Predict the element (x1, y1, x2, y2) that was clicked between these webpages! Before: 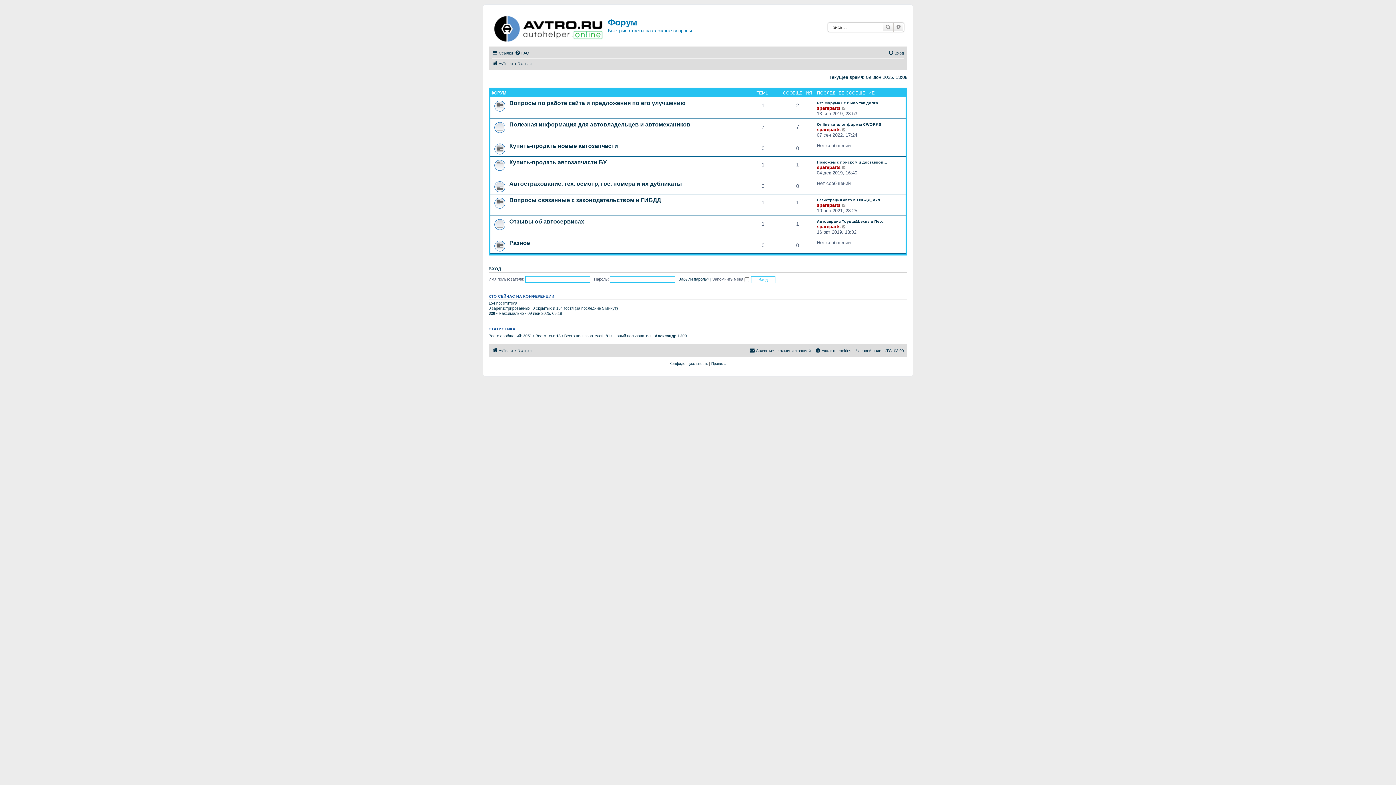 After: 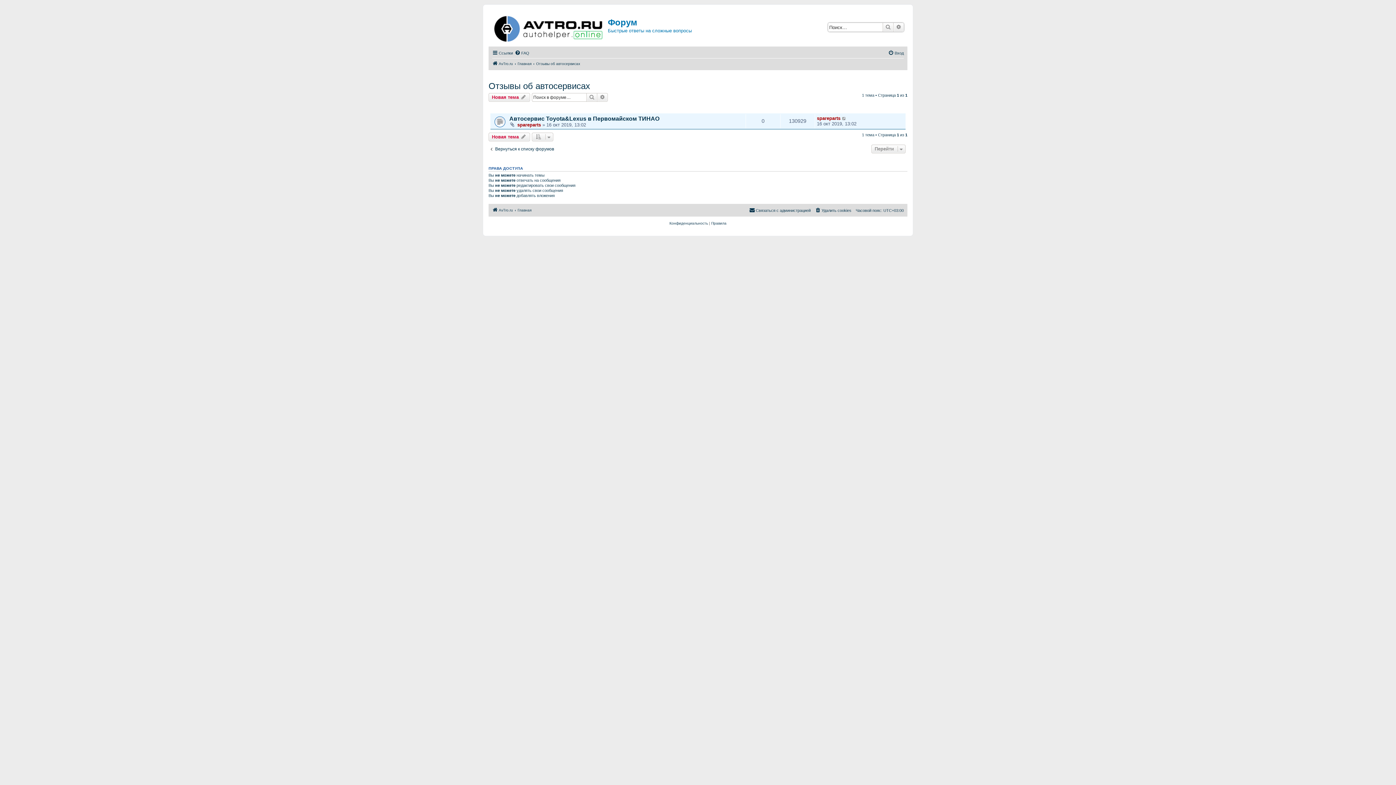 Action: label: Отзывы об автосервисах bbox: (509, 218, 584, 224)